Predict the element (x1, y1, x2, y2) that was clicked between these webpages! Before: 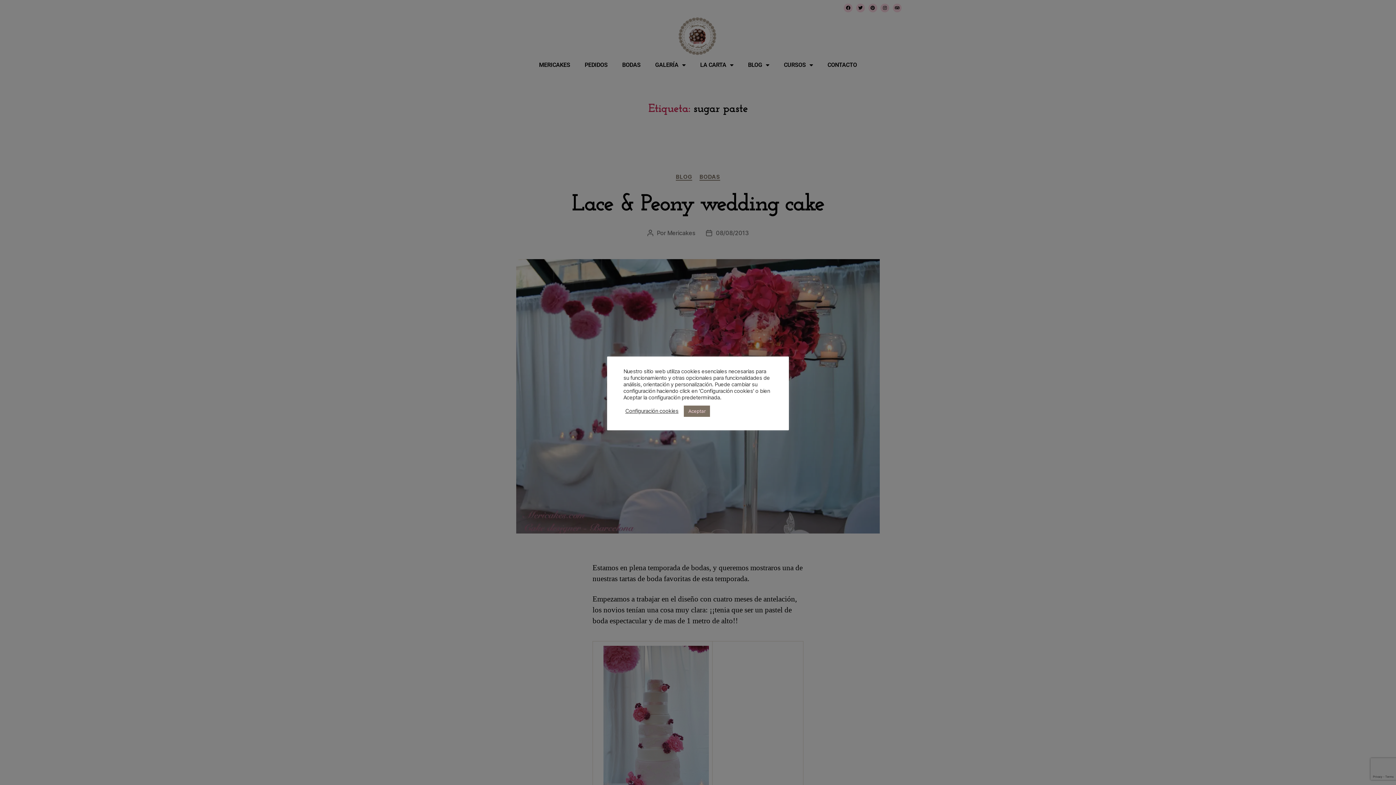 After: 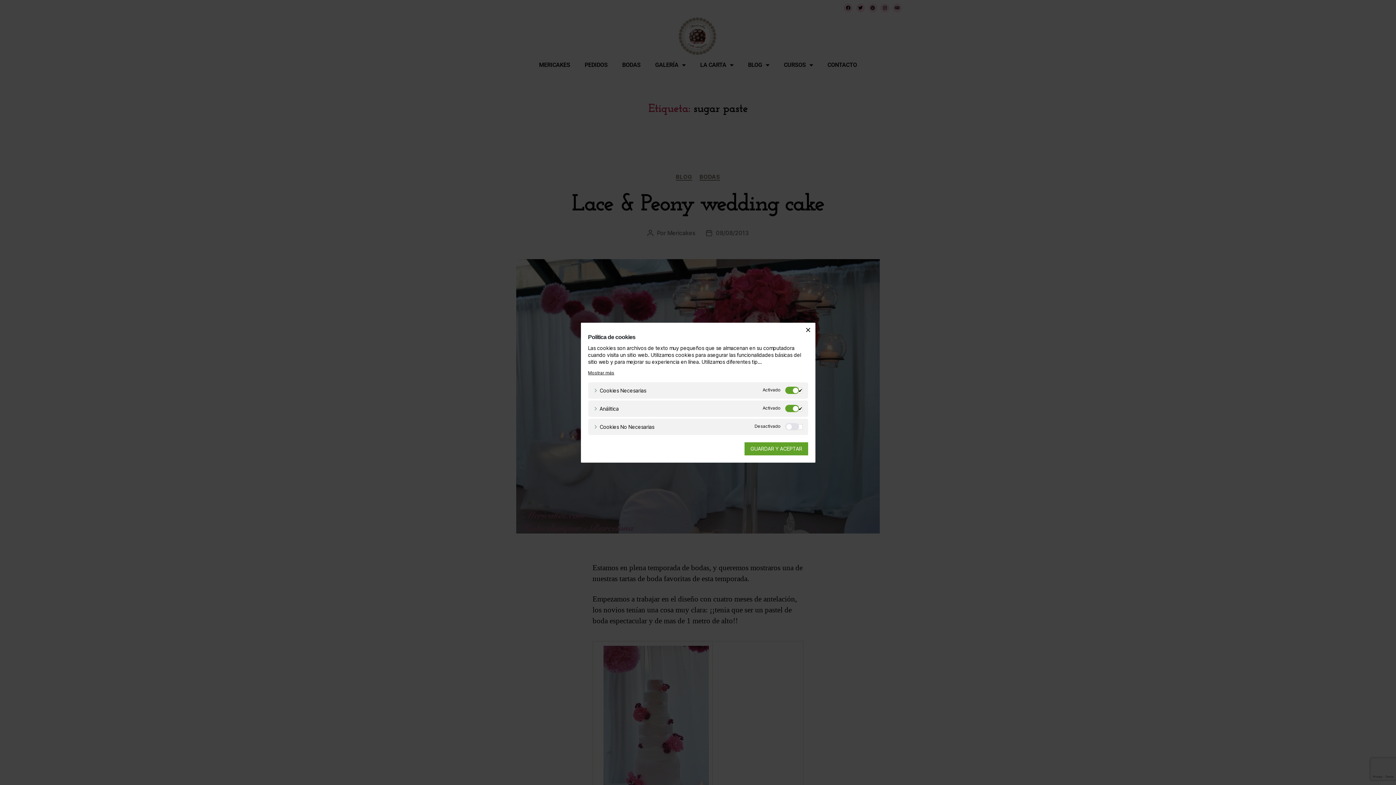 Action: label: Configuración cookies bbox: (625, 408, 678, 414)